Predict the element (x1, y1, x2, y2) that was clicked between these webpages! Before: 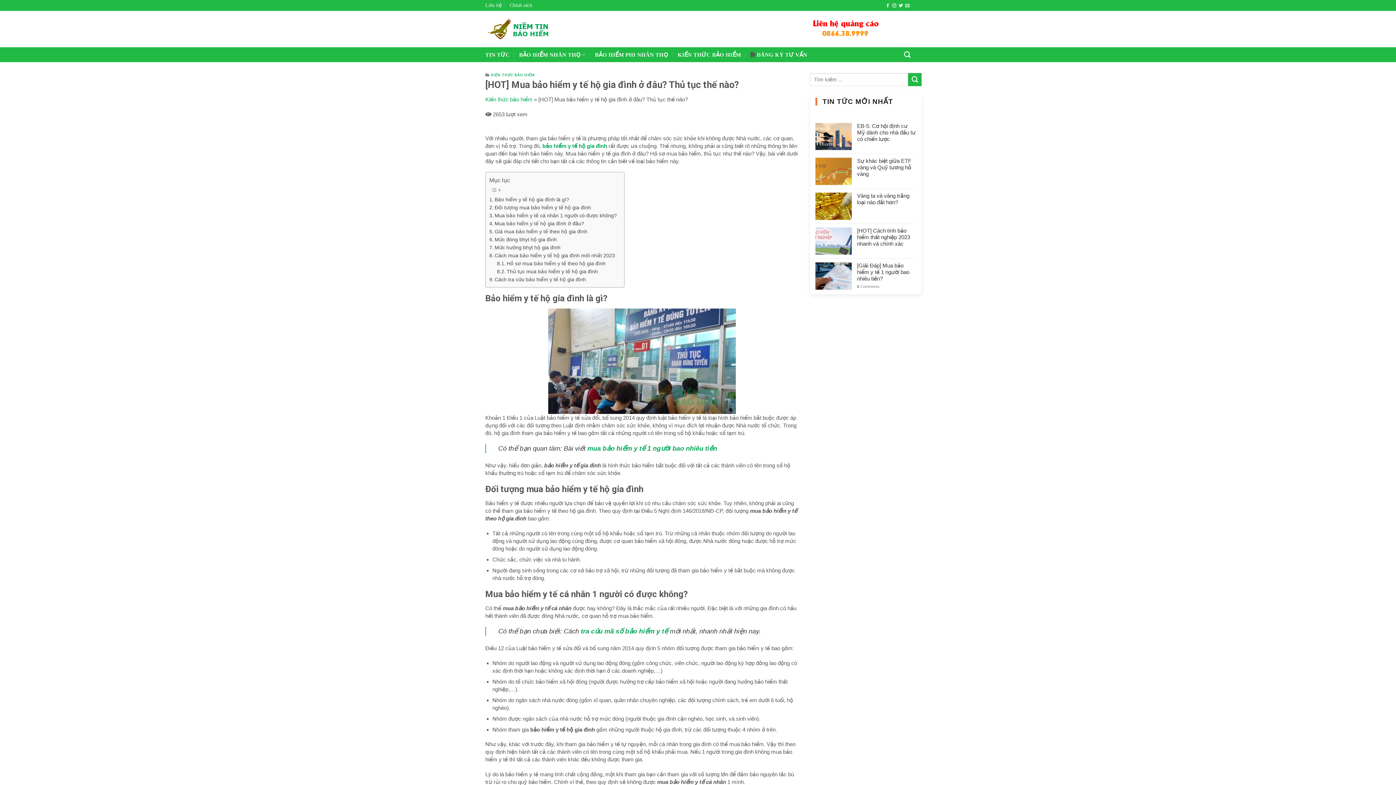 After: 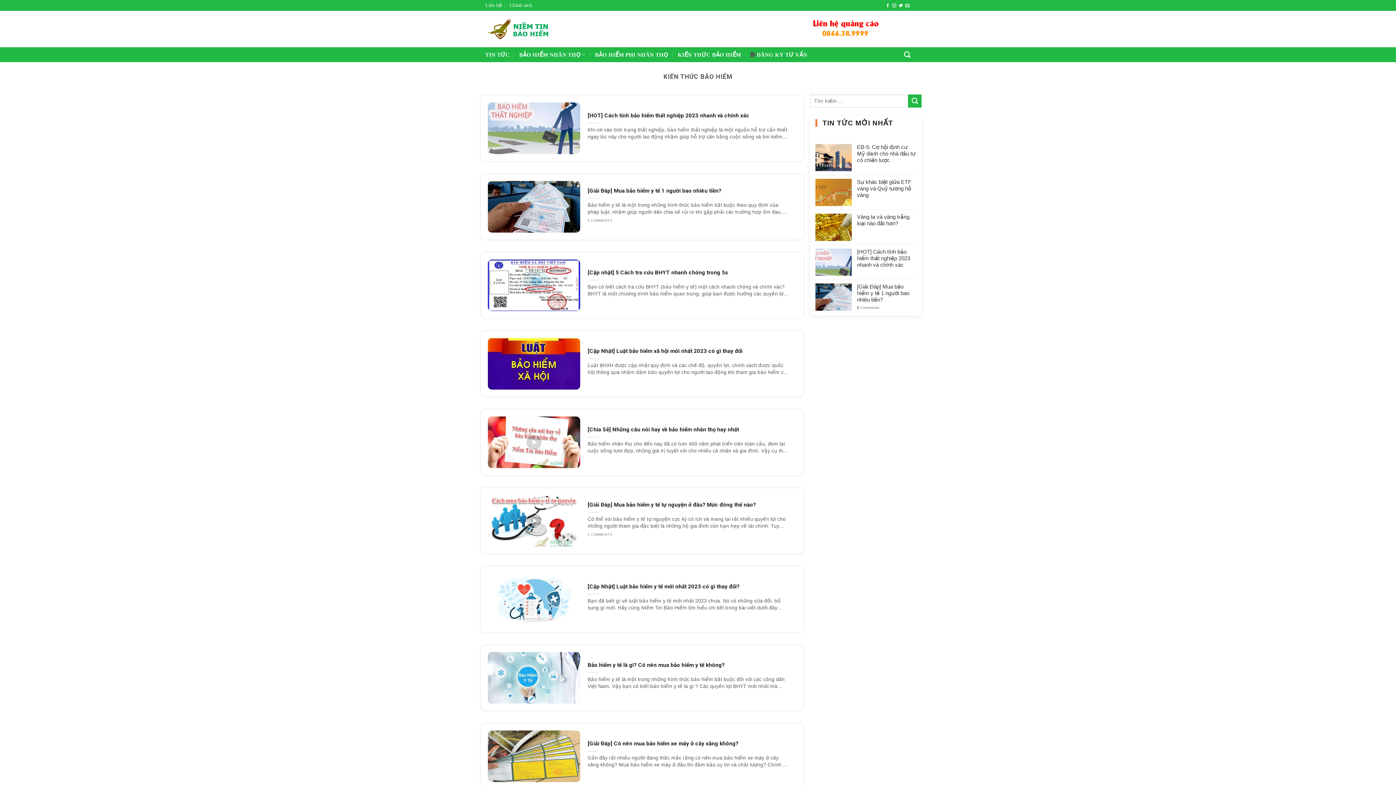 Action: bbox: (491, 72, 534, 77) label: KIẾN THỨC BẢO HIỂM